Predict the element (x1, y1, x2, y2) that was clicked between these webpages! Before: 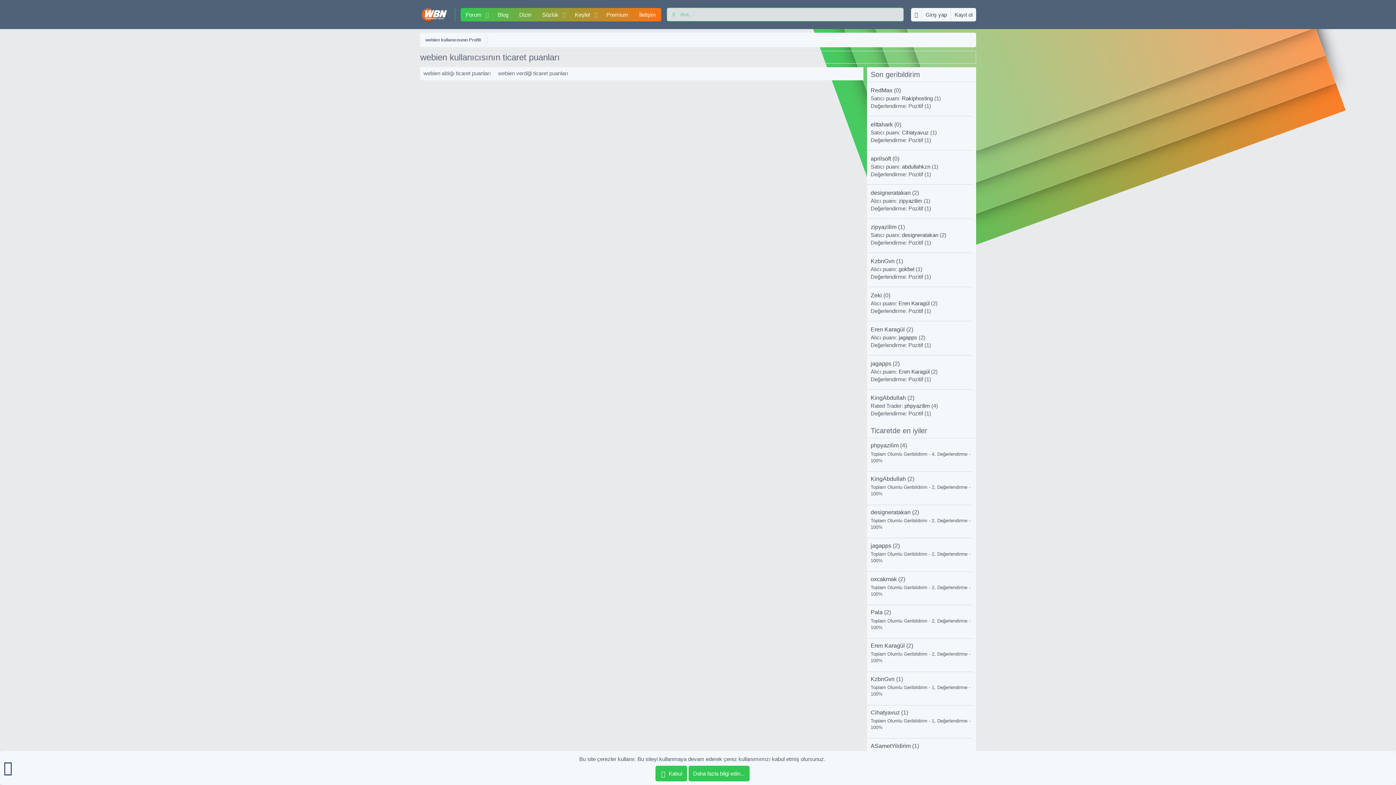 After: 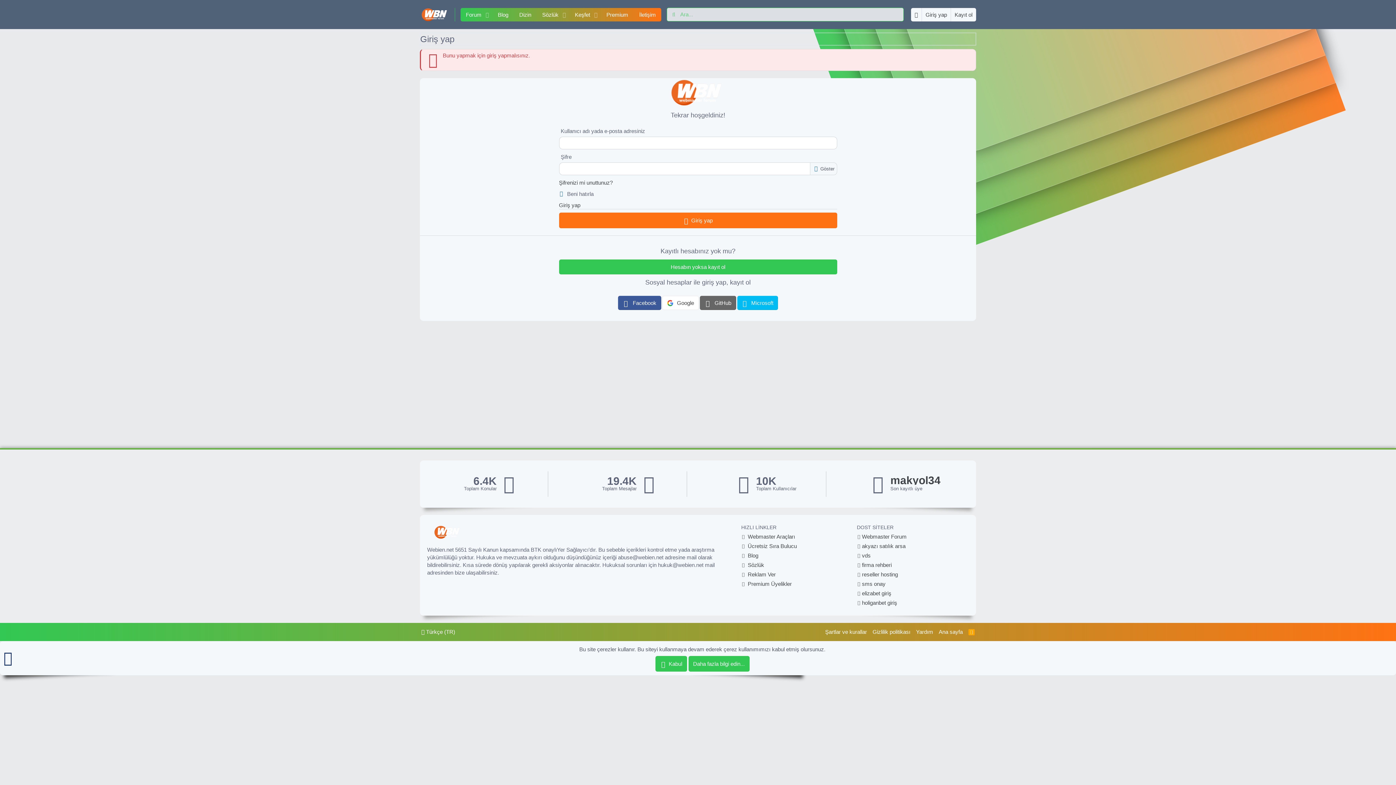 Action: bbox: (601, 7, 633, 21) label: Premium